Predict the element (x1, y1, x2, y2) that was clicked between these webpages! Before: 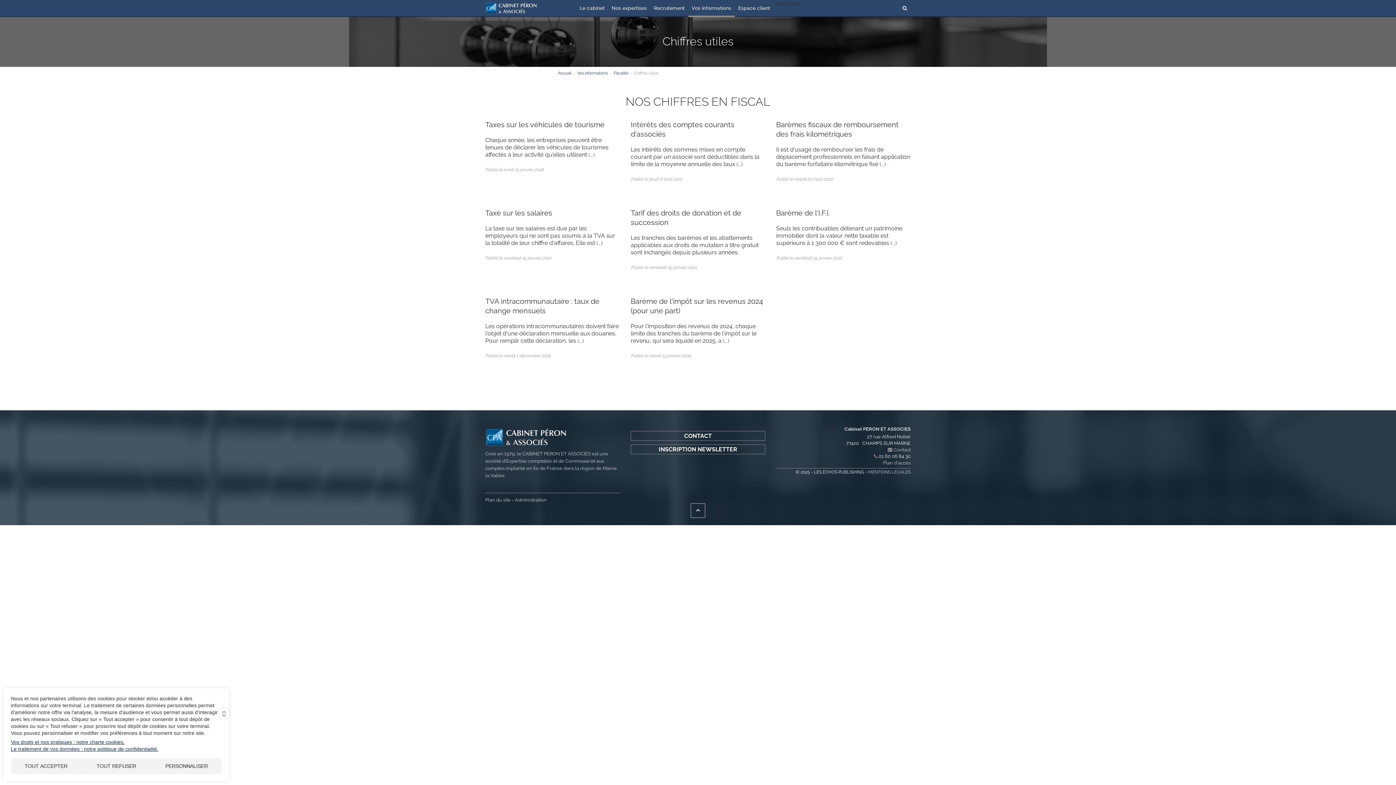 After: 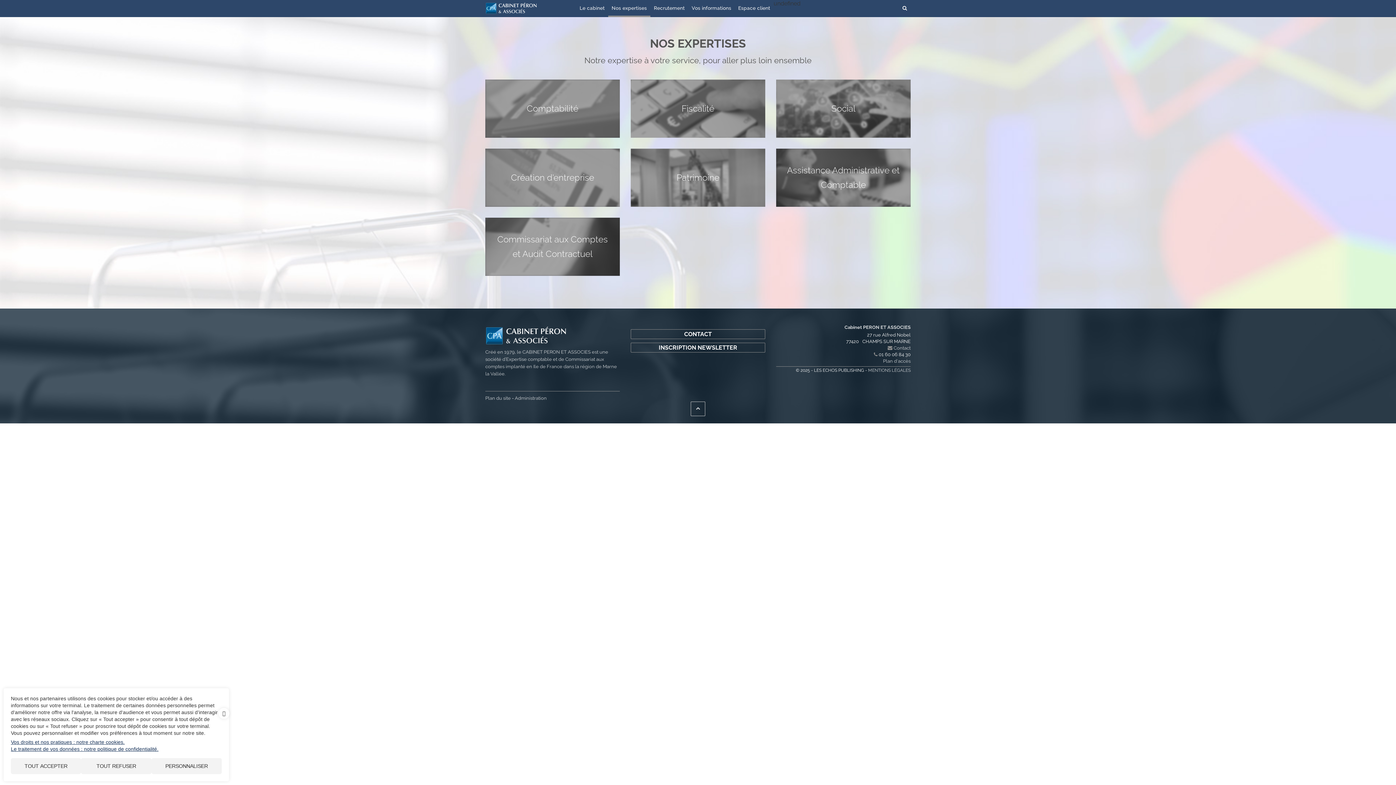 Action: label: Nos expertises bbox: (608, 0, 650, 15)